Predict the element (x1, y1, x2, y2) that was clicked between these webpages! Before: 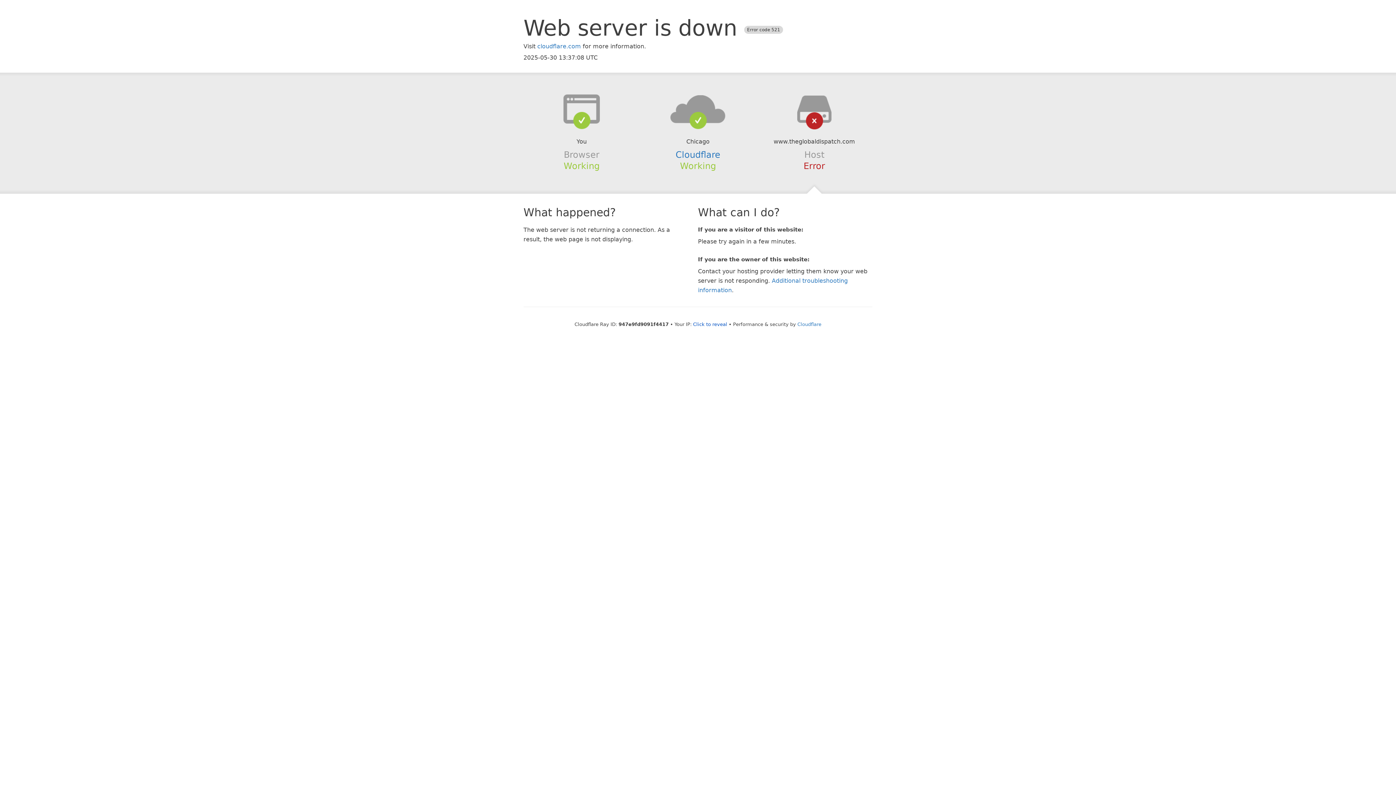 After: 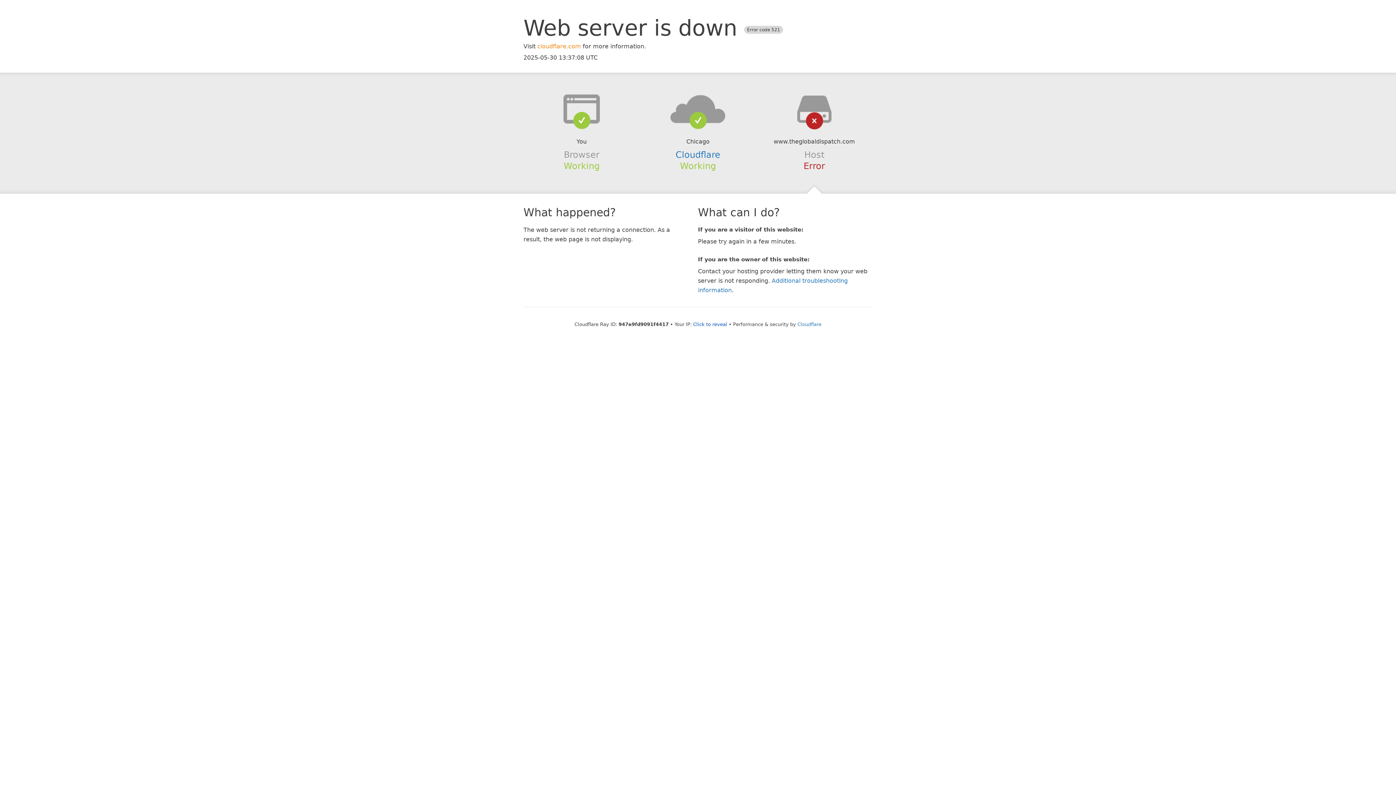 Action: label: cloudflare.com bbox: (537, 42, 581, 49)